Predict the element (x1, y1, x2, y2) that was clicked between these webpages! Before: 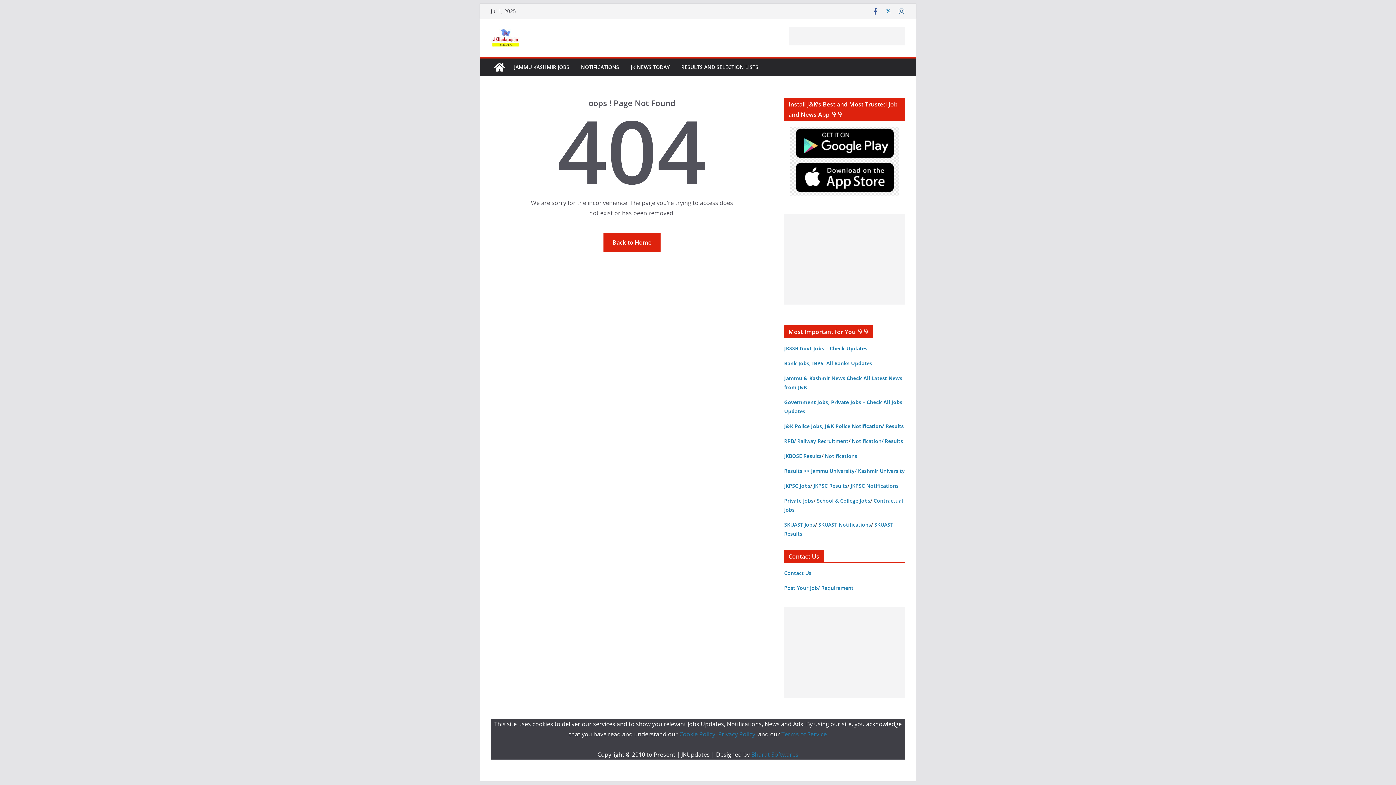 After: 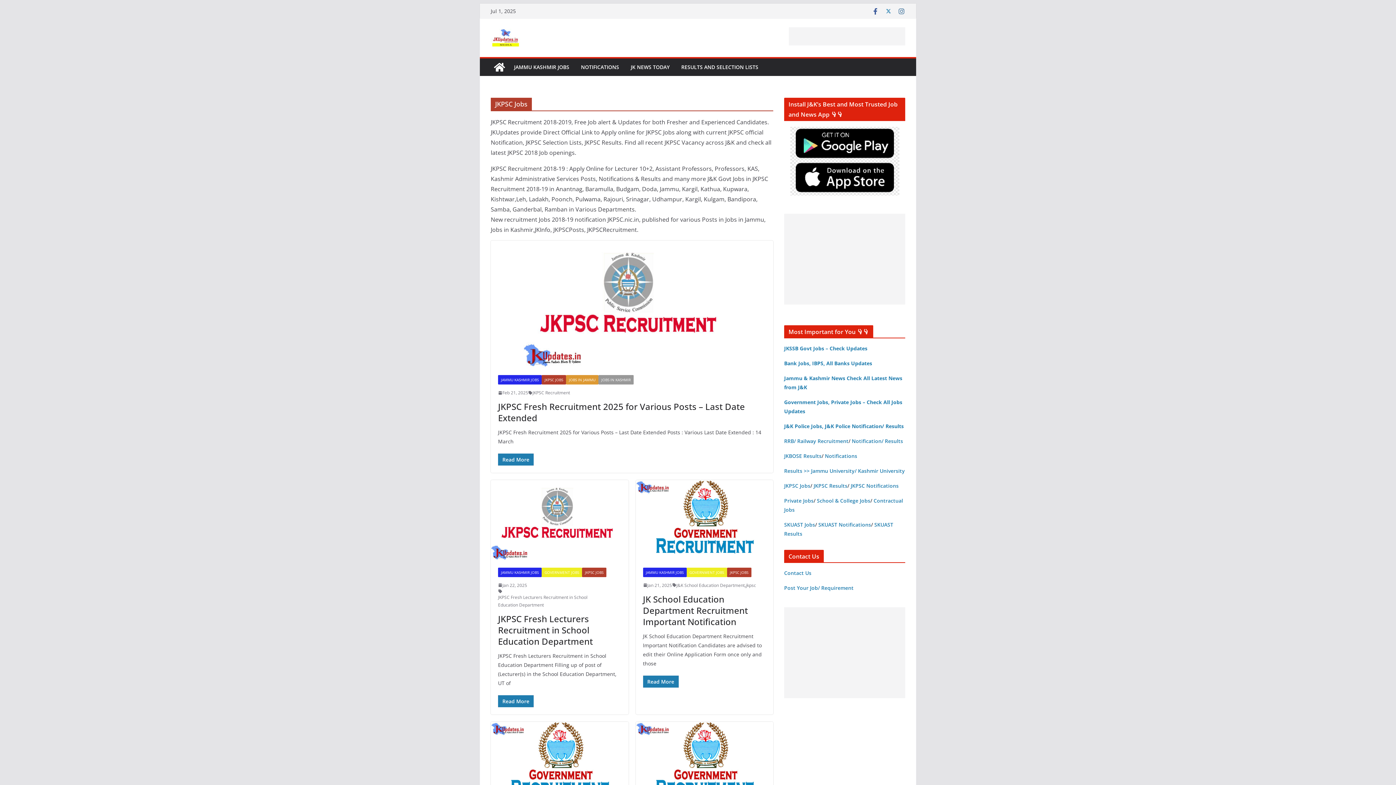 Action: bbox: (784, 482, 810, 489) label: JKPSC Jobs